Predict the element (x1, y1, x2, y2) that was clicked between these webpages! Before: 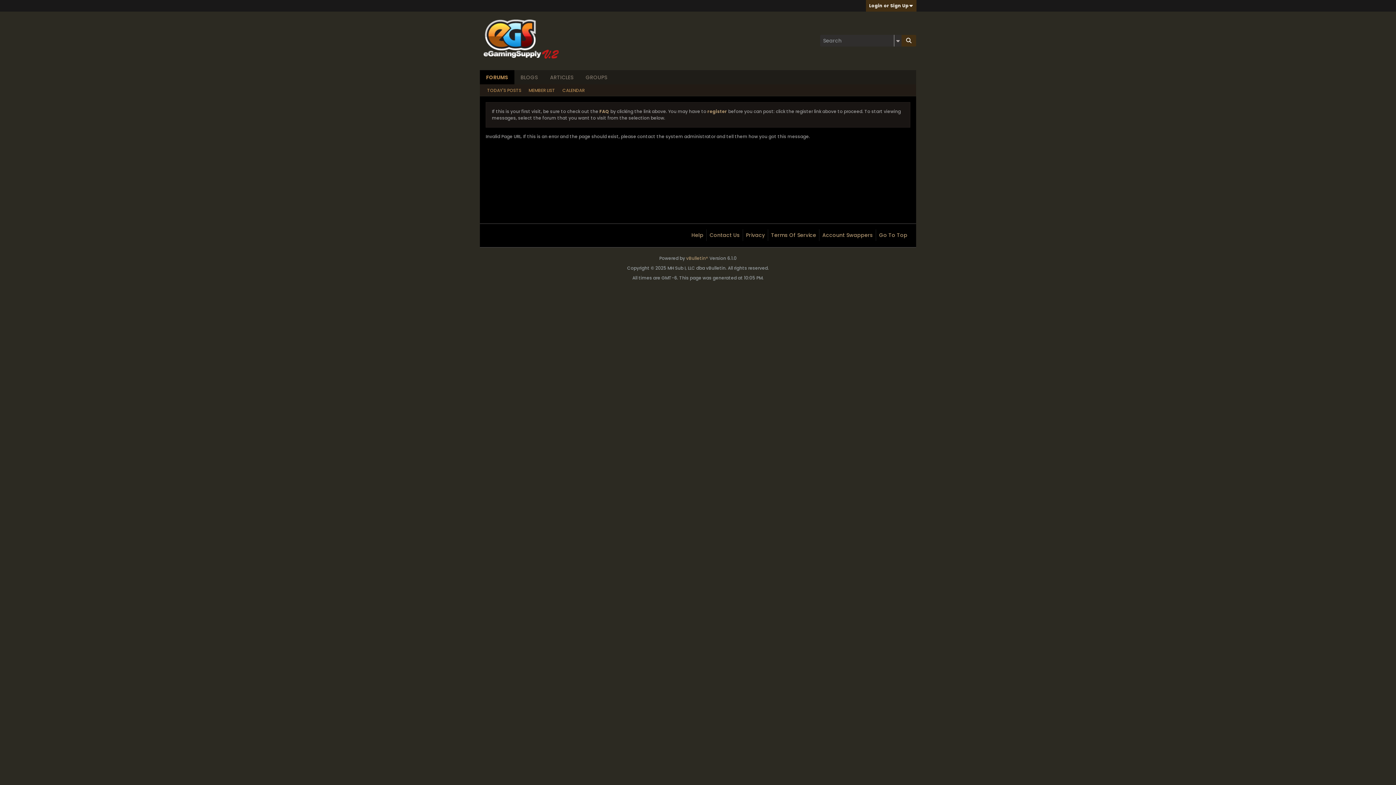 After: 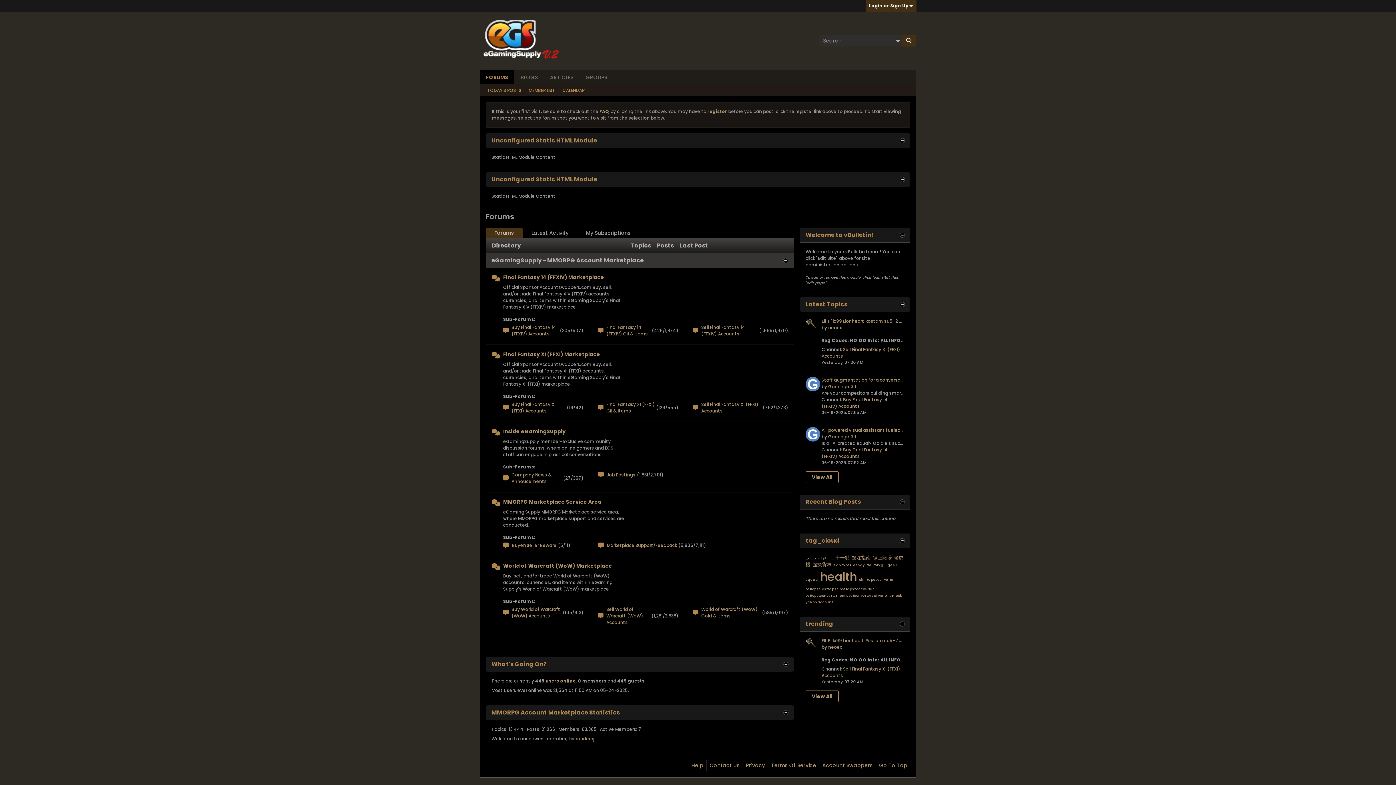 Action: label: FORUMS bbox: (480, 70, 514, 84)